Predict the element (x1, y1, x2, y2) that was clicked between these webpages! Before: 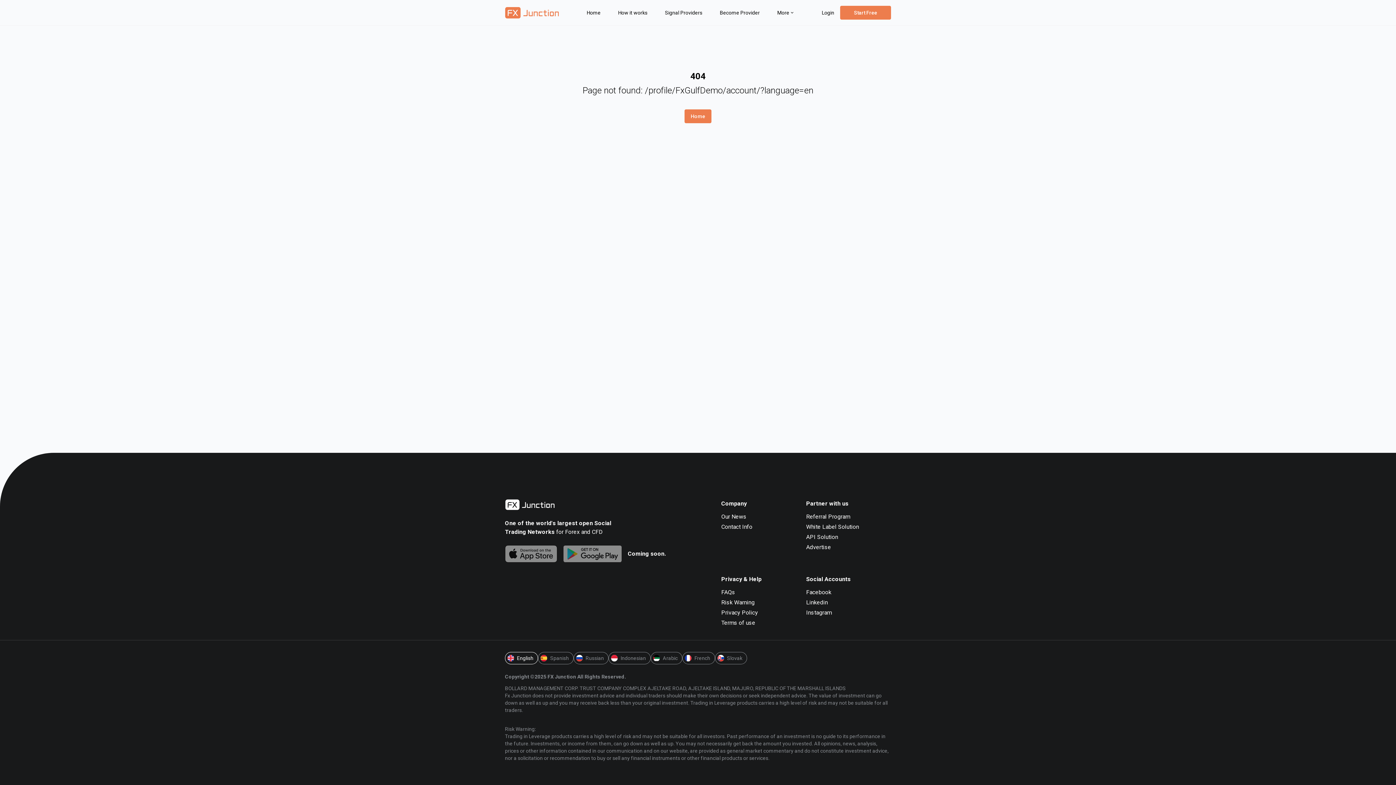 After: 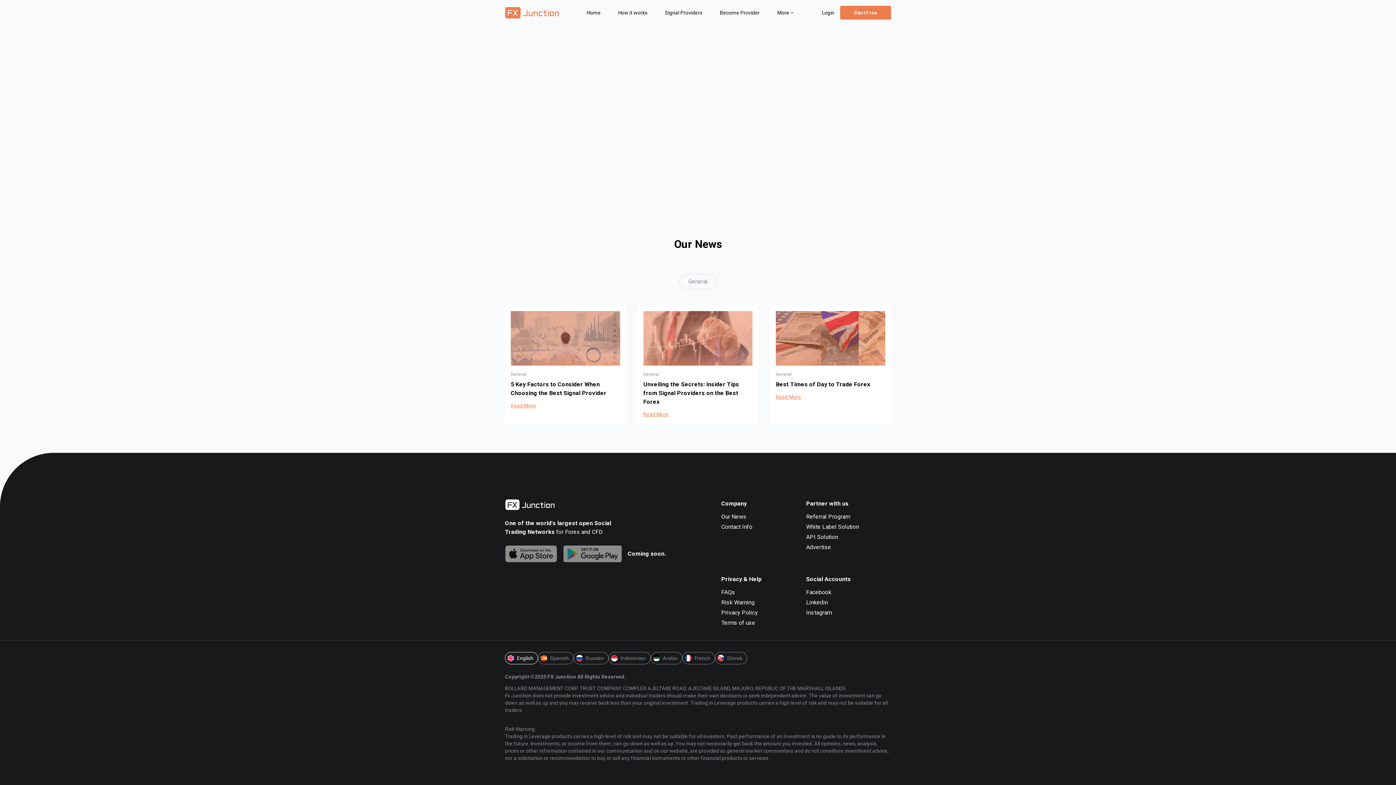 Action: label: Our News bbox: (721, 512, 783, 521)